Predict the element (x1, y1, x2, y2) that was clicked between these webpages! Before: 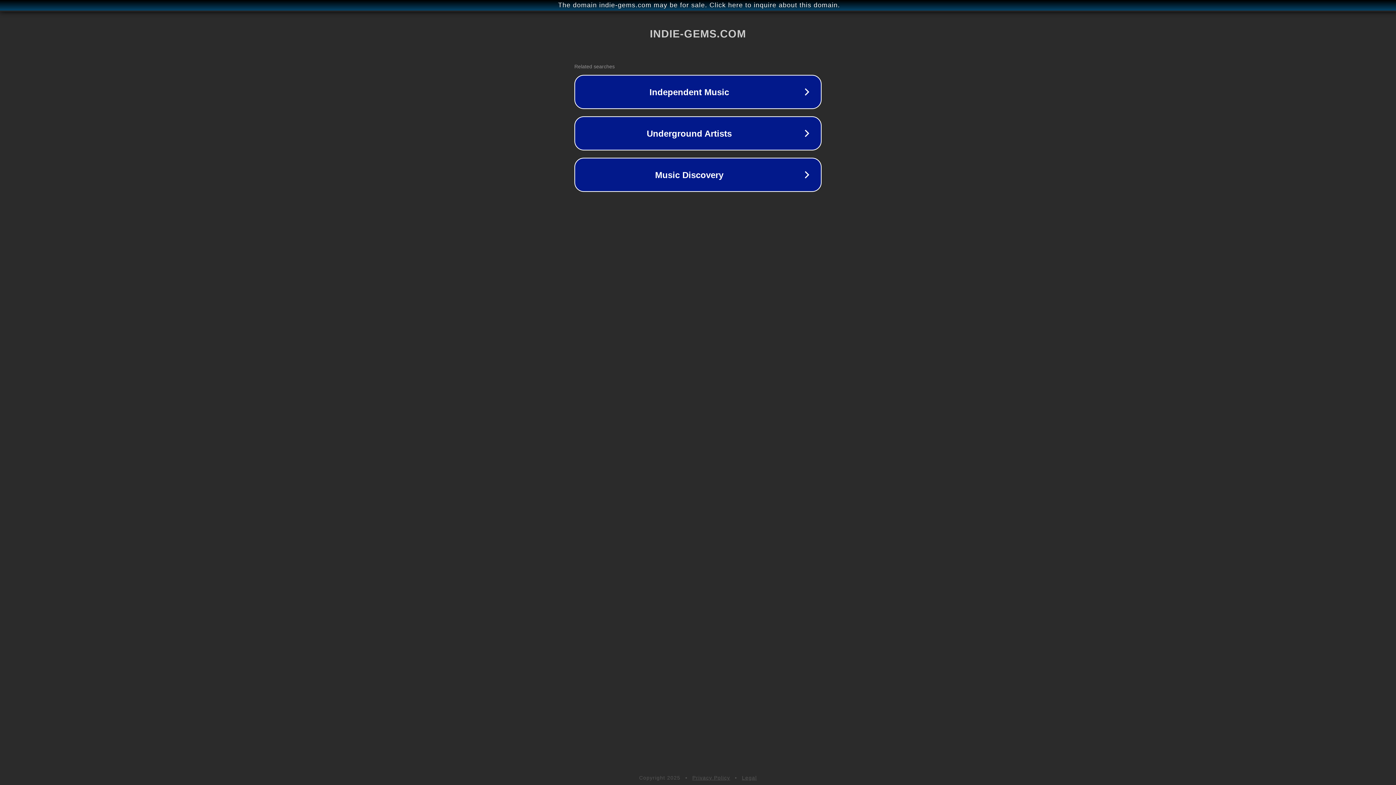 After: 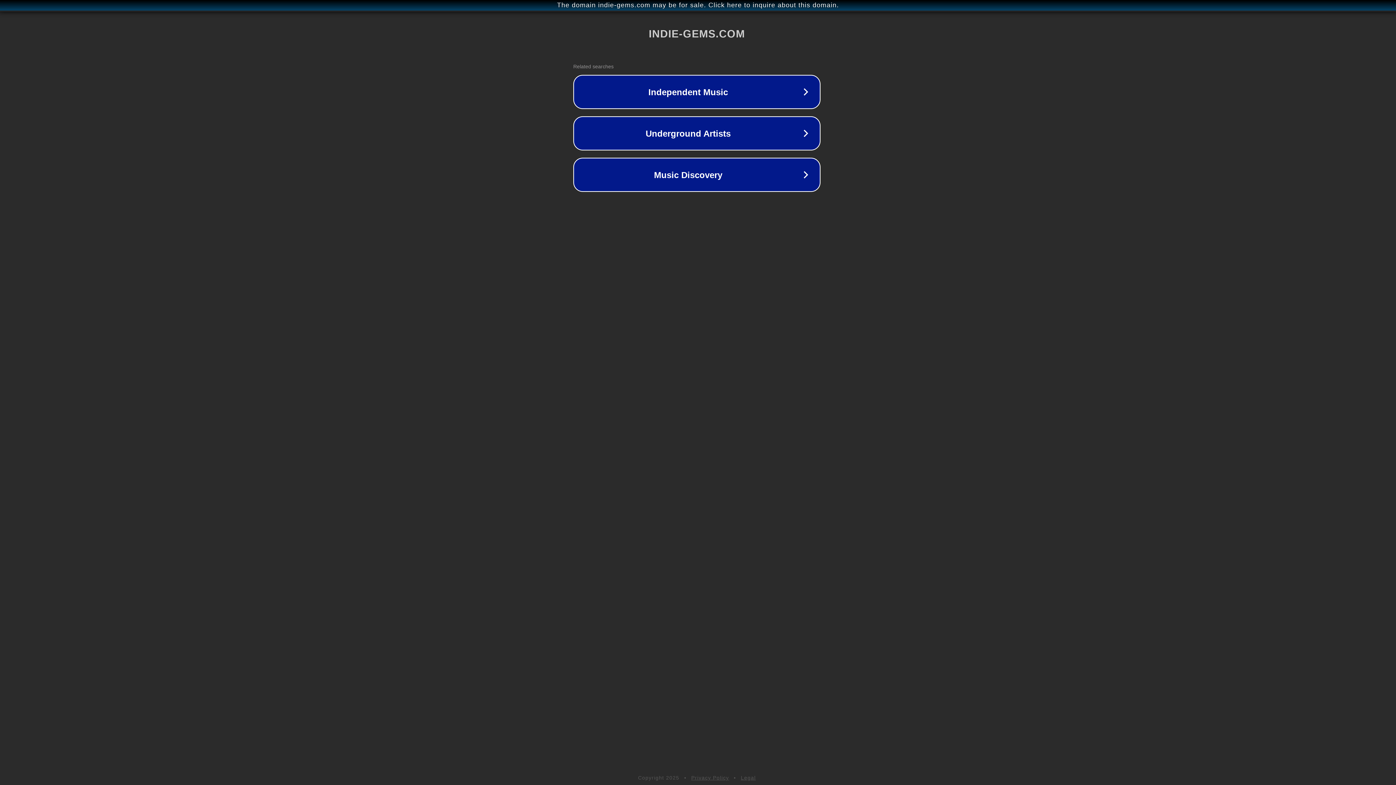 Action: bbox: (1, 1, 1397, 9) label: The domain indie-gems.com may be for sale. Click here to inquire about this domain.